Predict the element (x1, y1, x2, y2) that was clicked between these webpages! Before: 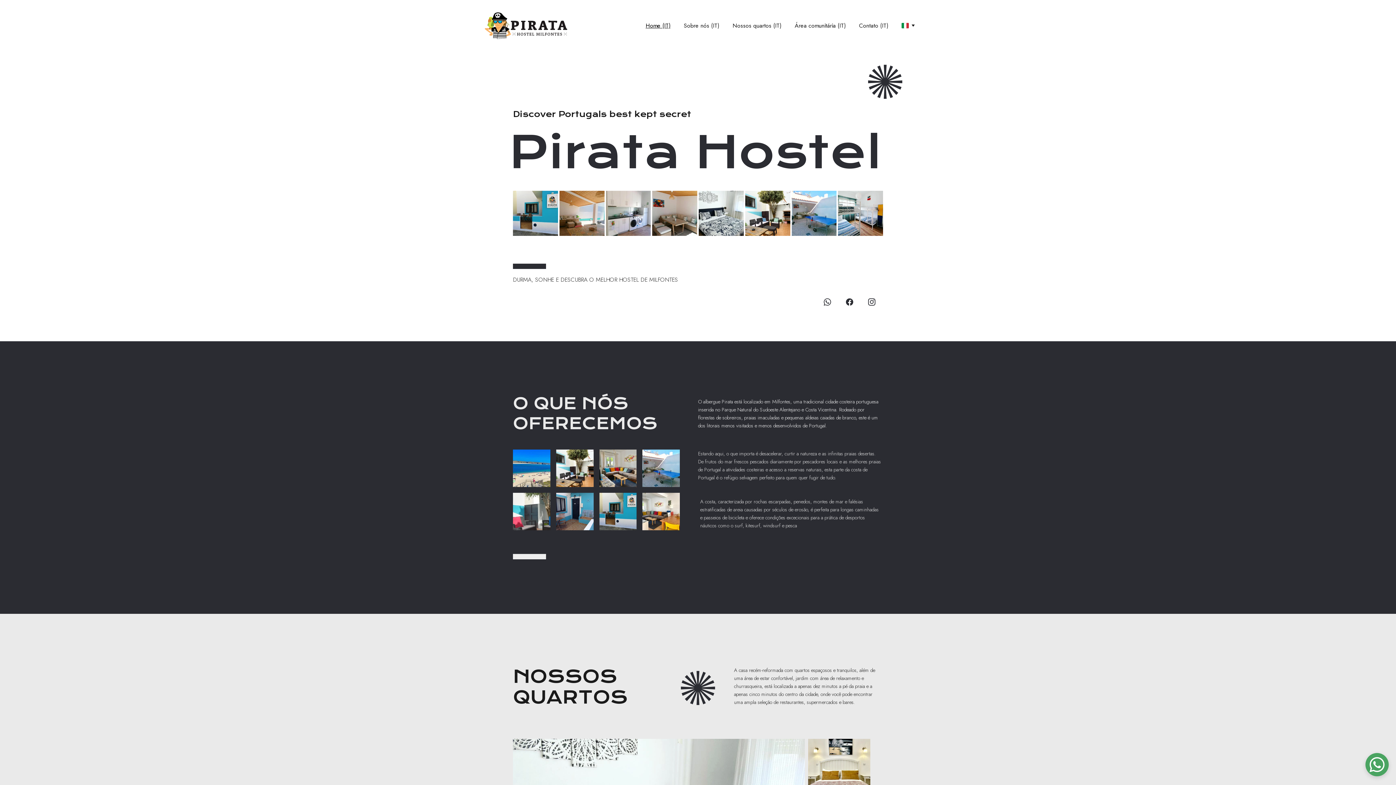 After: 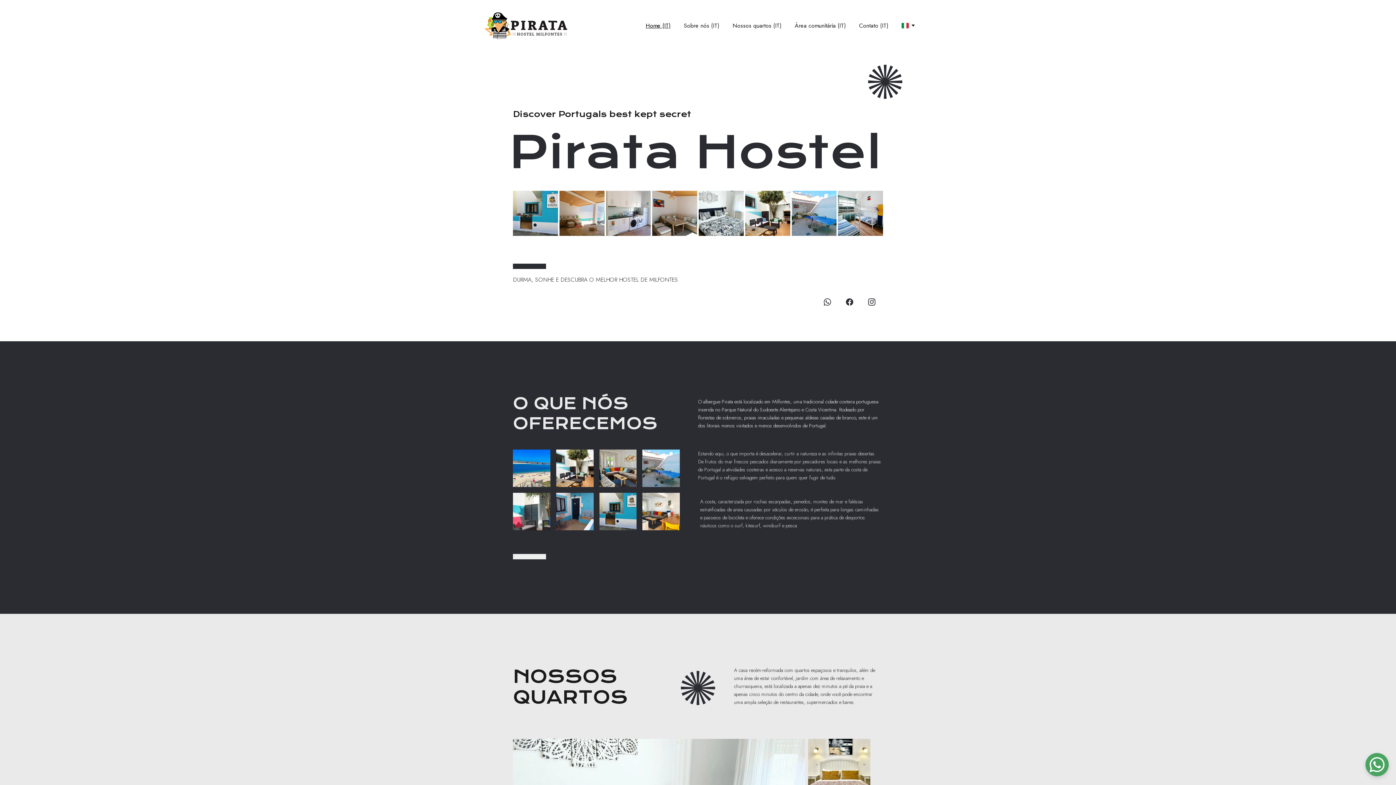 Action: bbox: (1365, 753, 1389, 776)